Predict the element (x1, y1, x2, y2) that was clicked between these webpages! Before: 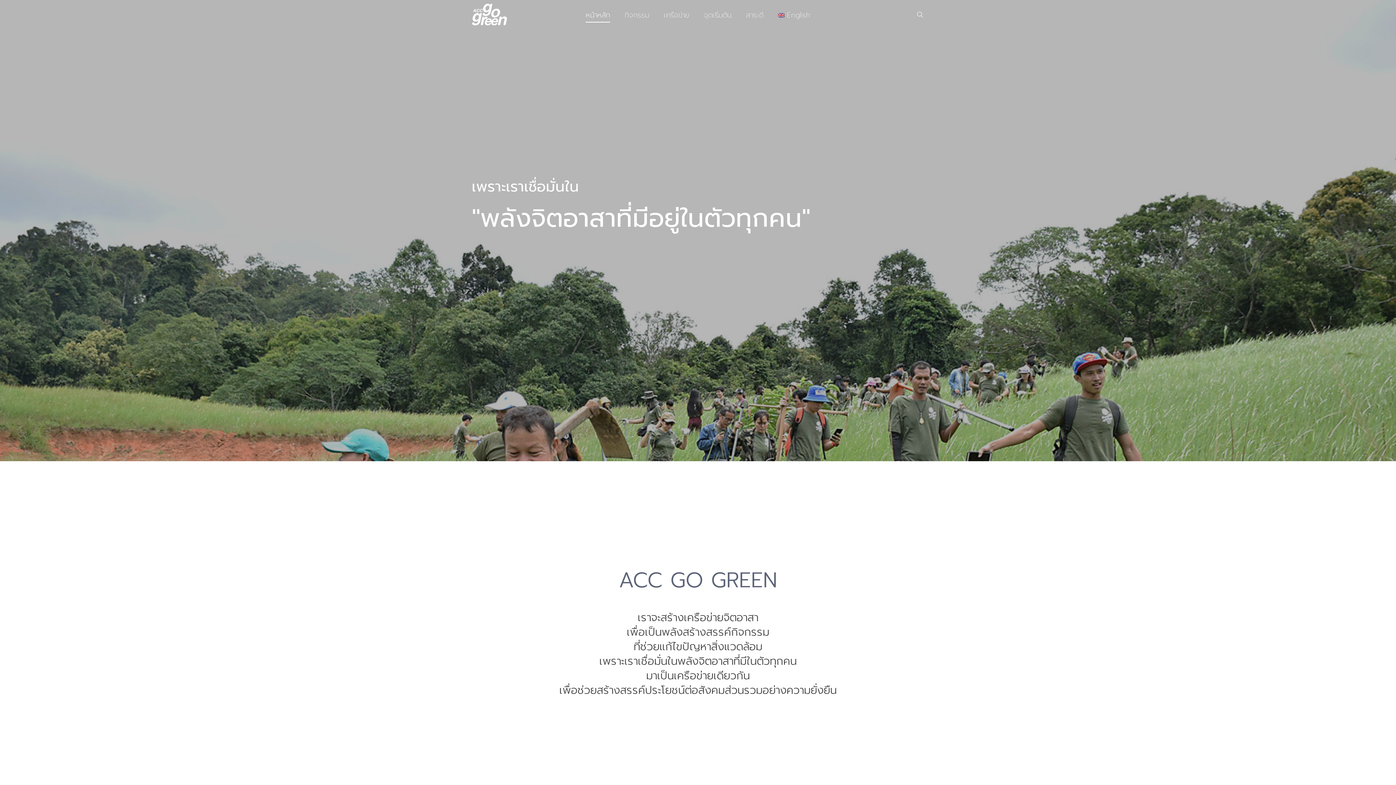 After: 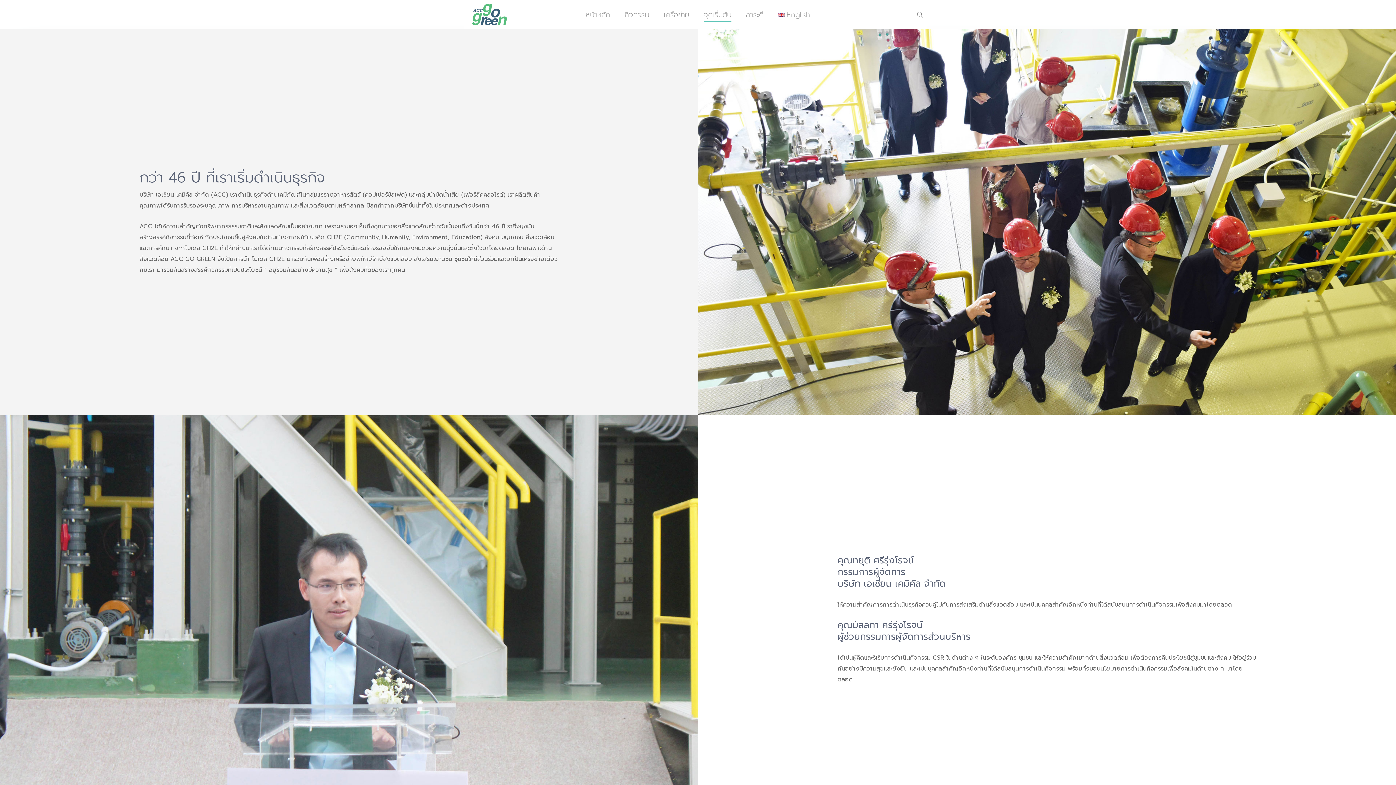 Action: bbox: (703, 11, 731, 18) label: จุดเริ่มต้น